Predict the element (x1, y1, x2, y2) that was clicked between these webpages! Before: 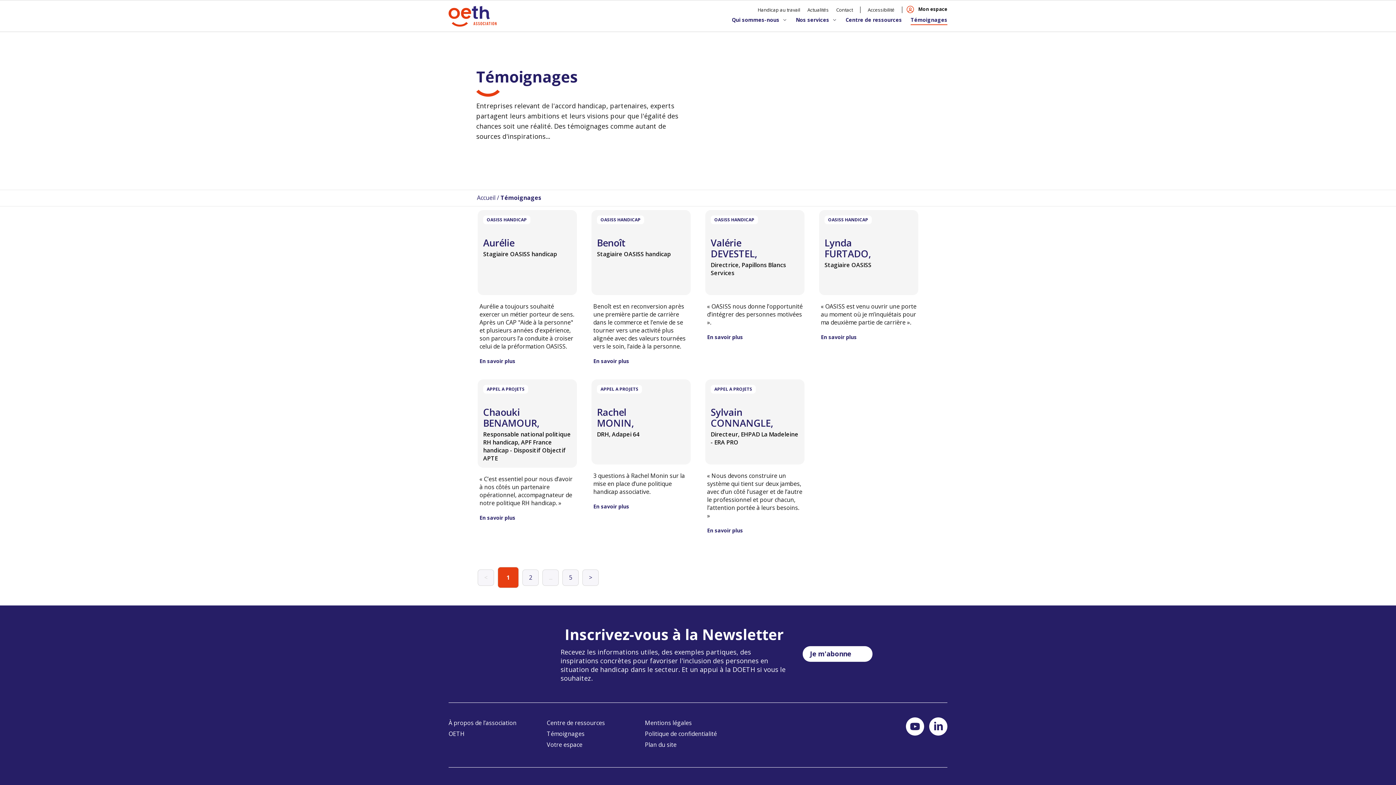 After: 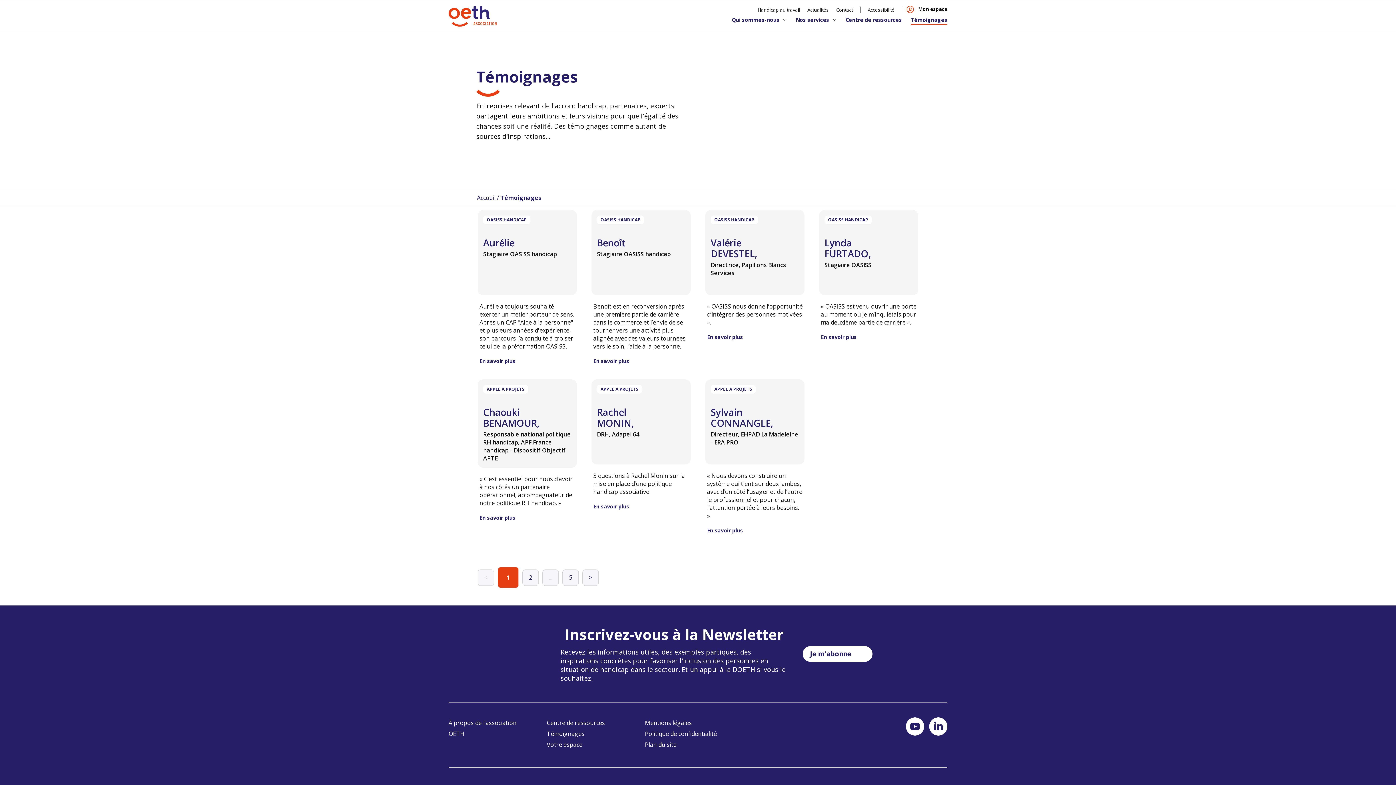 Action: label: Témoignages bbox: (546, 730, 584, 738)